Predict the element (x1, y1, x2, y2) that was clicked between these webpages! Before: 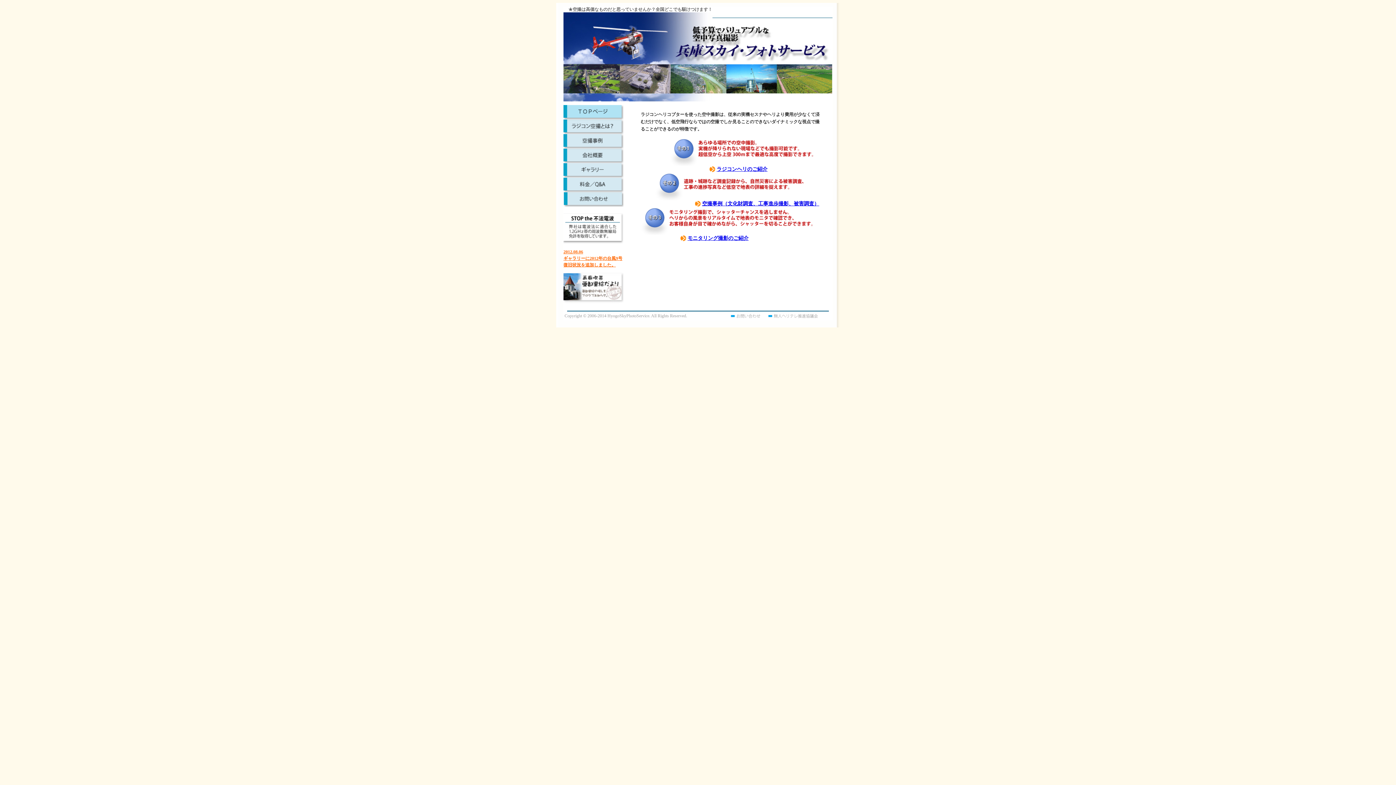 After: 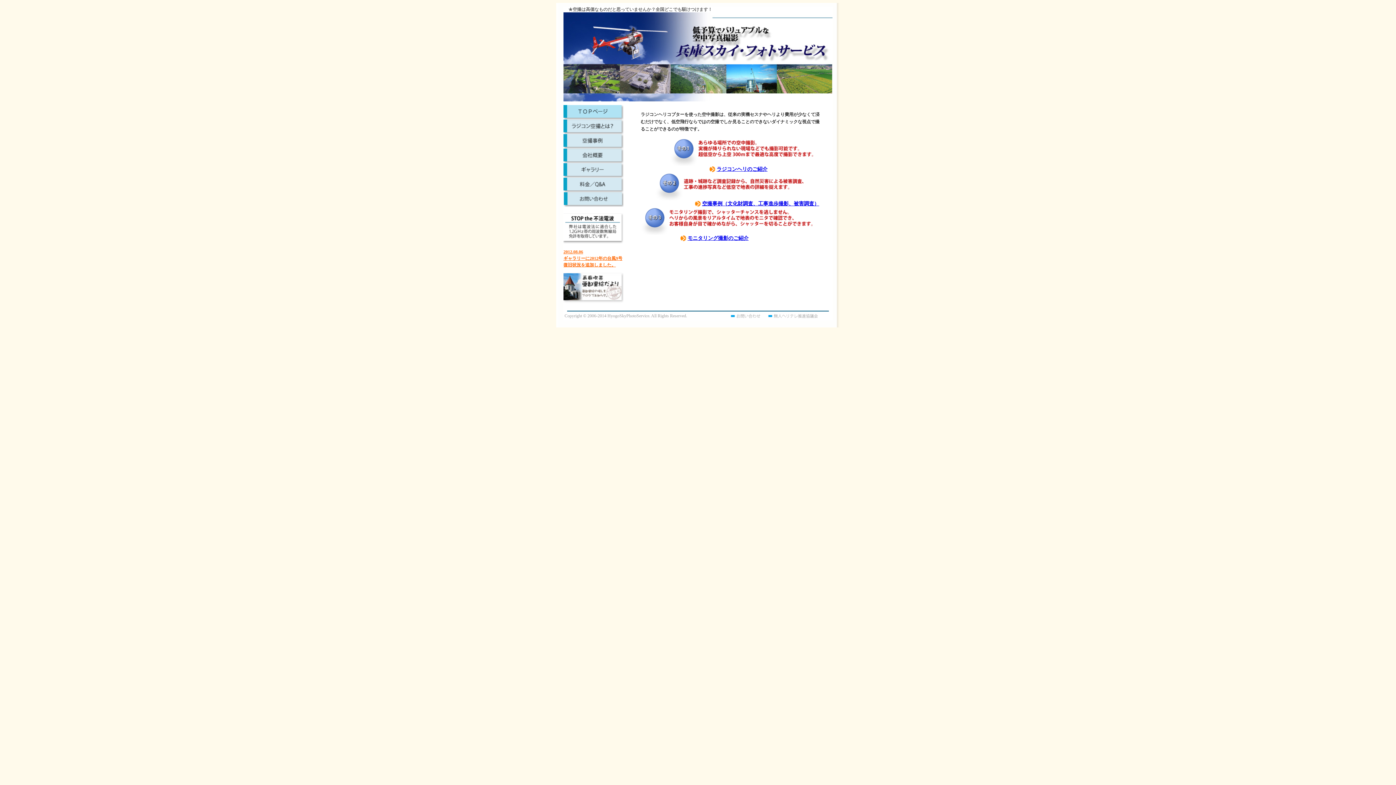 Action: bbox: (563, 115, 623, 120)